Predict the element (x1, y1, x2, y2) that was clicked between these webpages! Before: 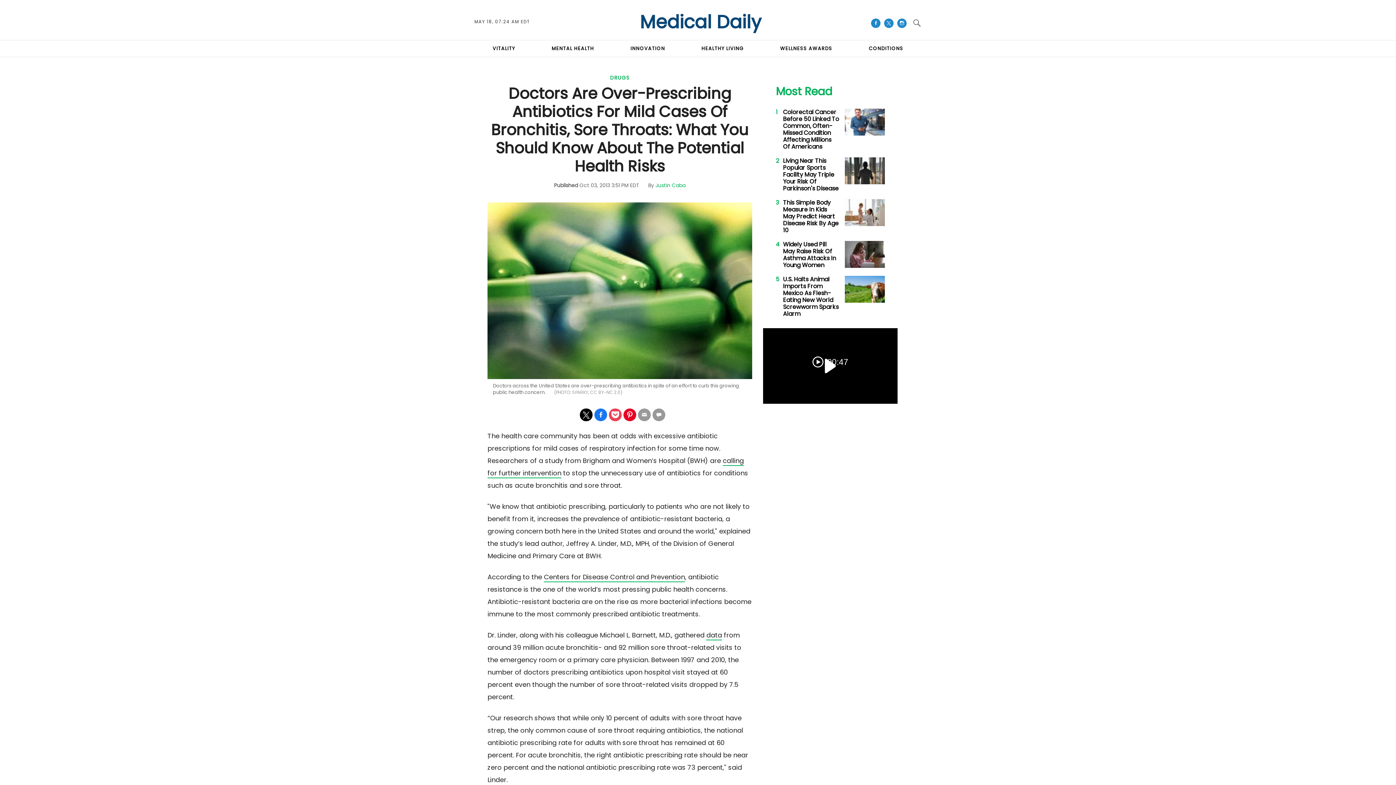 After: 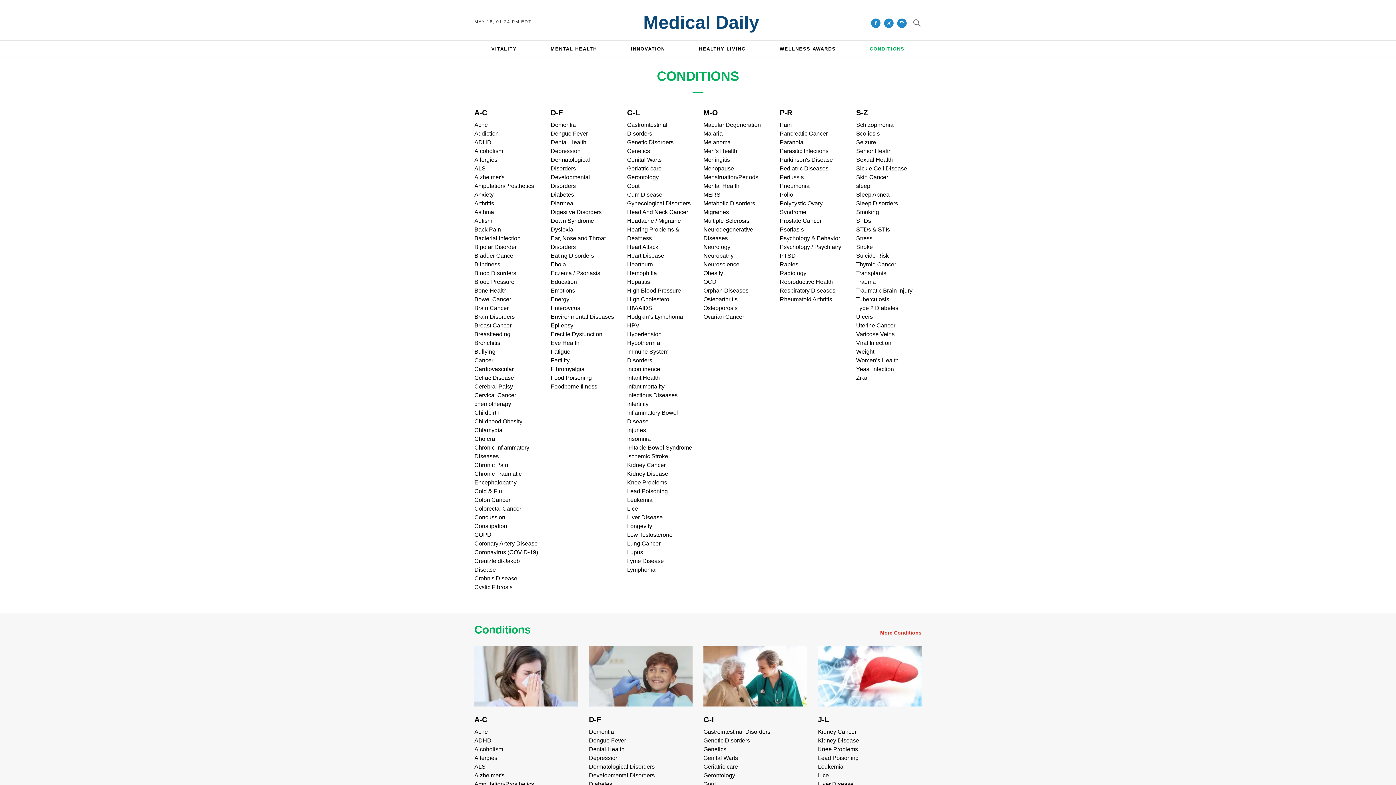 Action: bbox: (869, 45, 903, 52) label: CONDITIONS